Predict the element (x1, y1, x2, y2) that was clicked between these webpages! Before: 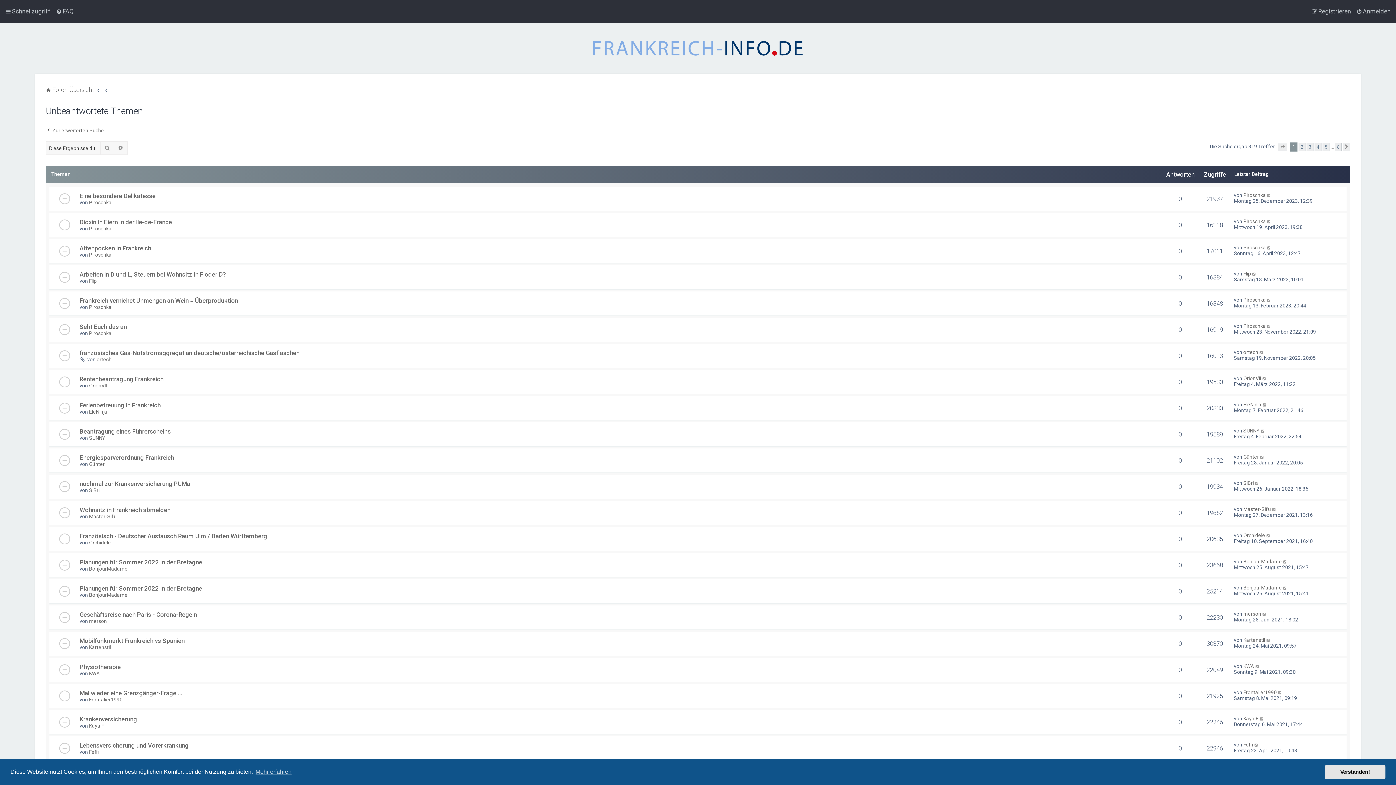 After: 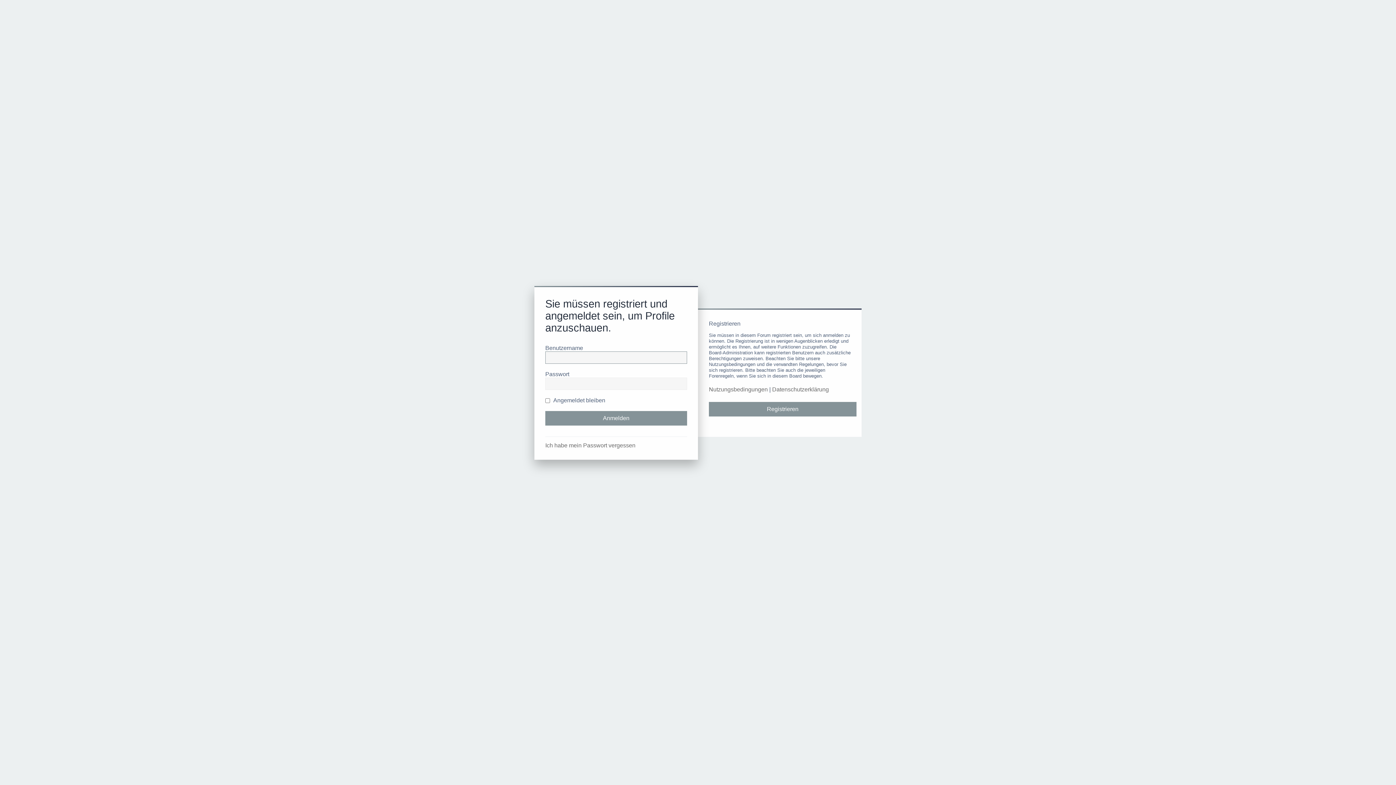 Action: label: merson bbox: (89, 618, 106, 624)